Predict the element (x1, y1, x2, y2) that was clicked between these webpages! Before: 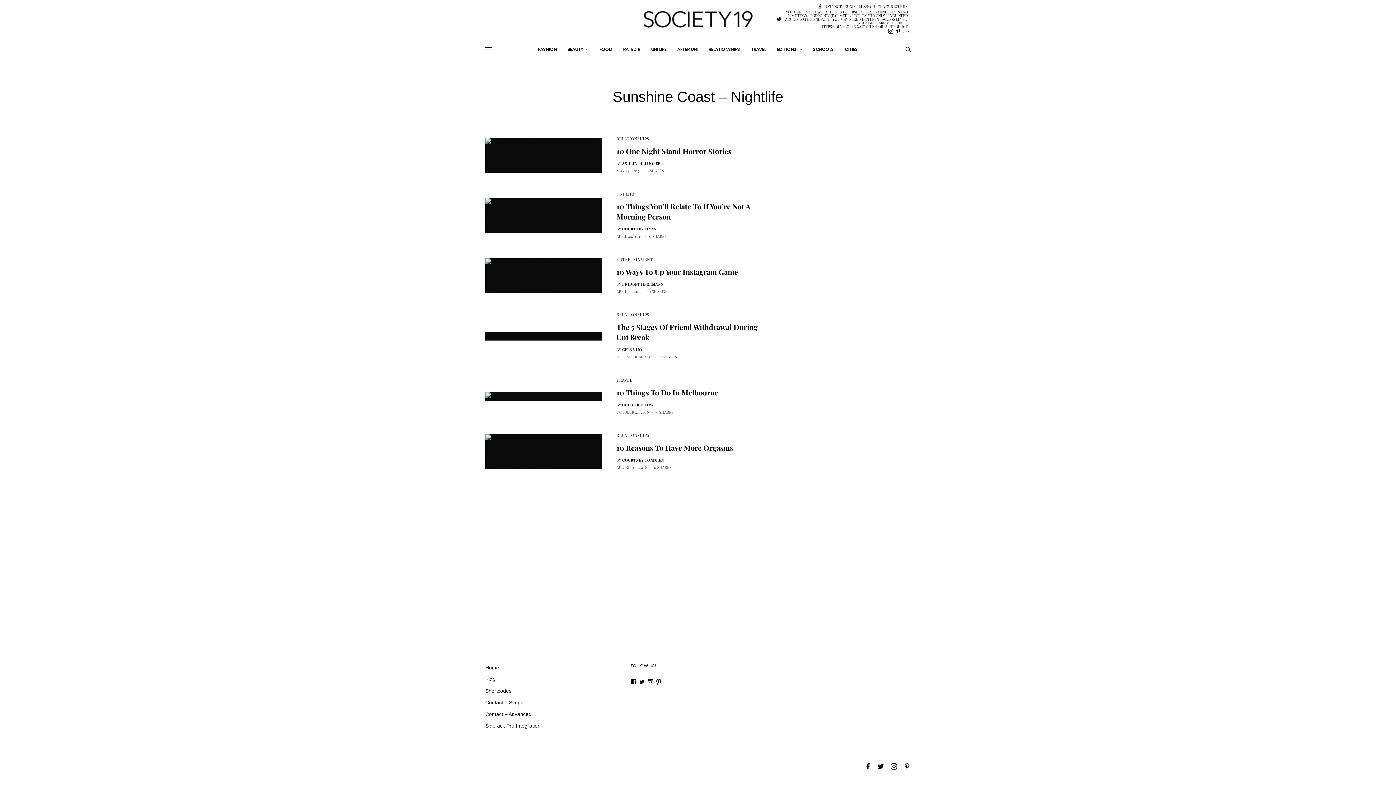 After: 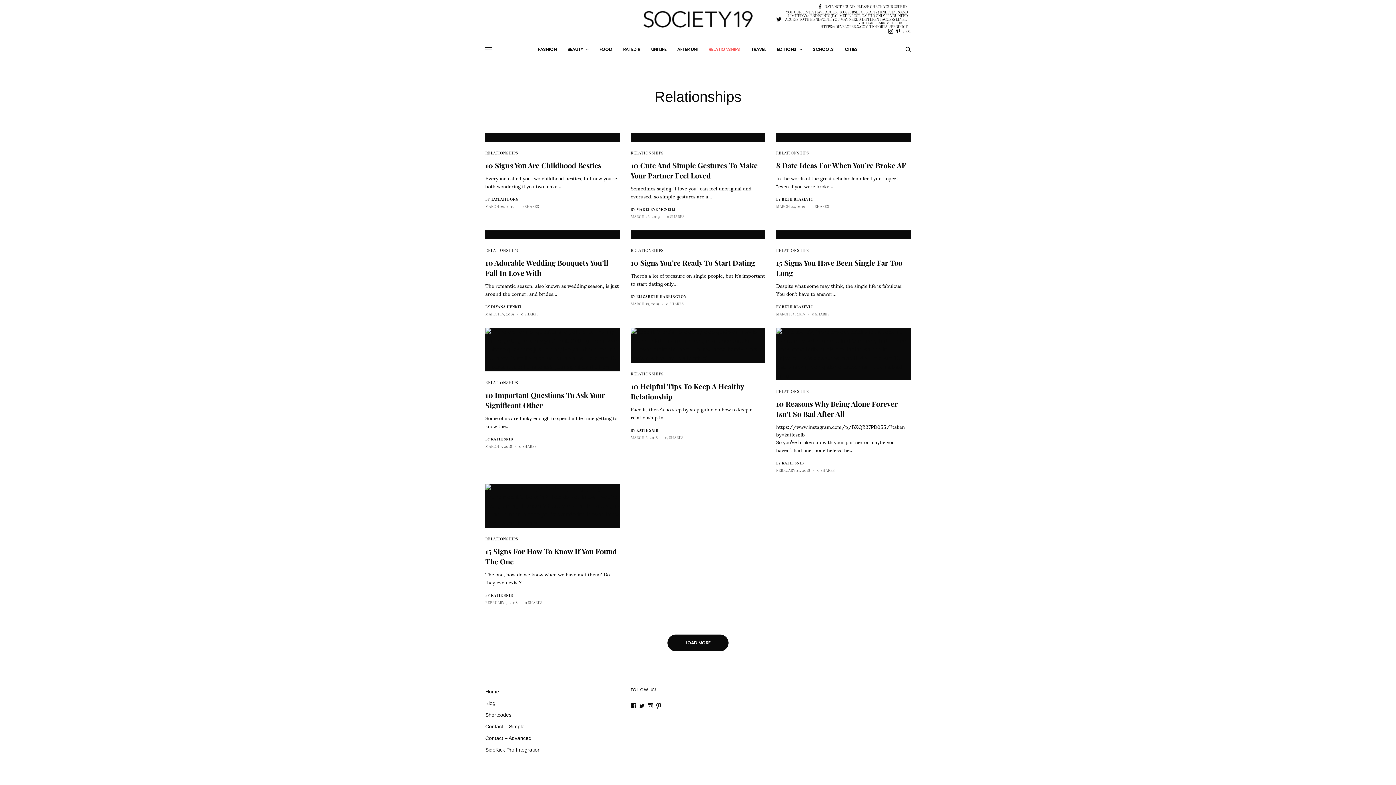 Action: label: RELATIONSHIPS bbox: (708, 38, 740, 60)